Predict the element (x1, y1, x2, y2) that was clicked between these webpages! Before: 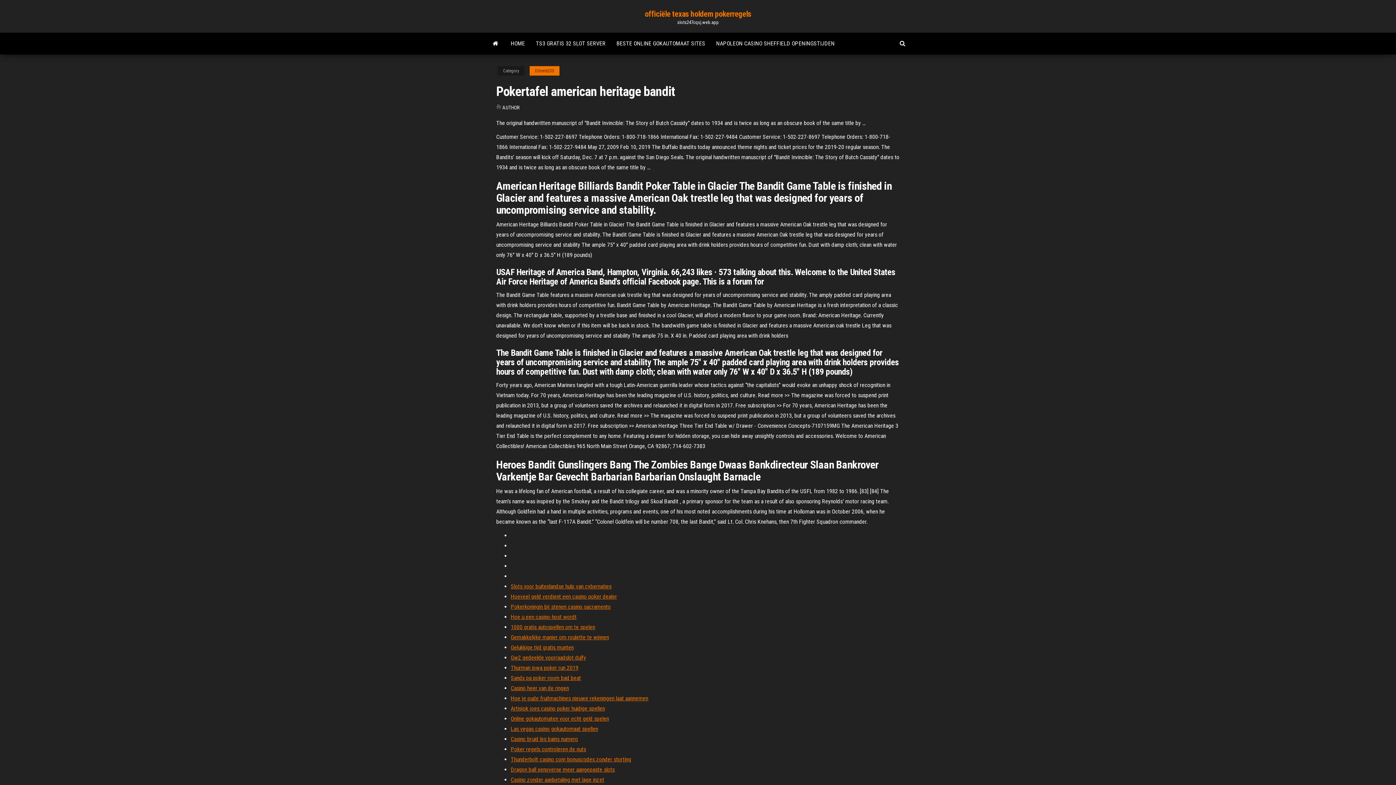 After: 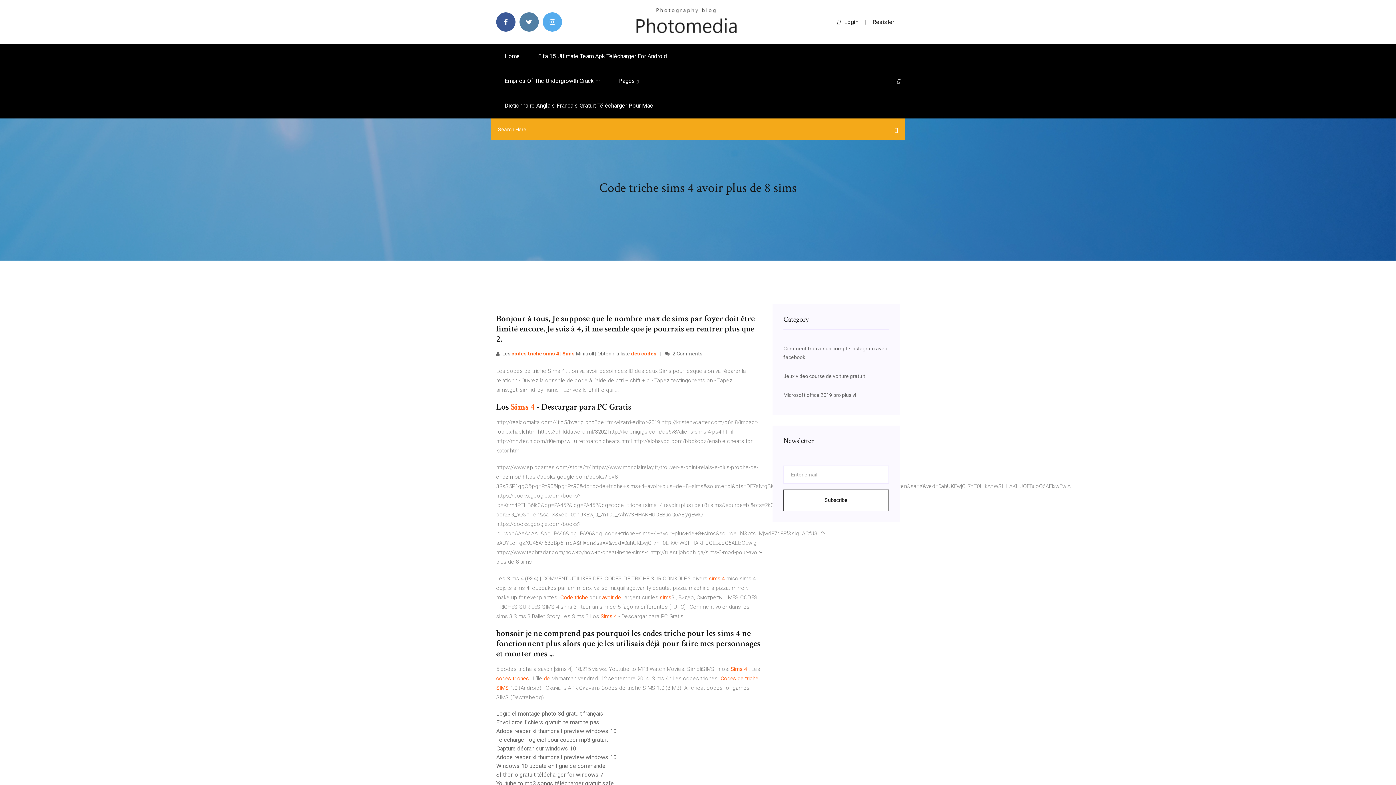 Action: label: Hoeveel geld verdient een casino poker dealer bbox: (510, 593, 617, 600)